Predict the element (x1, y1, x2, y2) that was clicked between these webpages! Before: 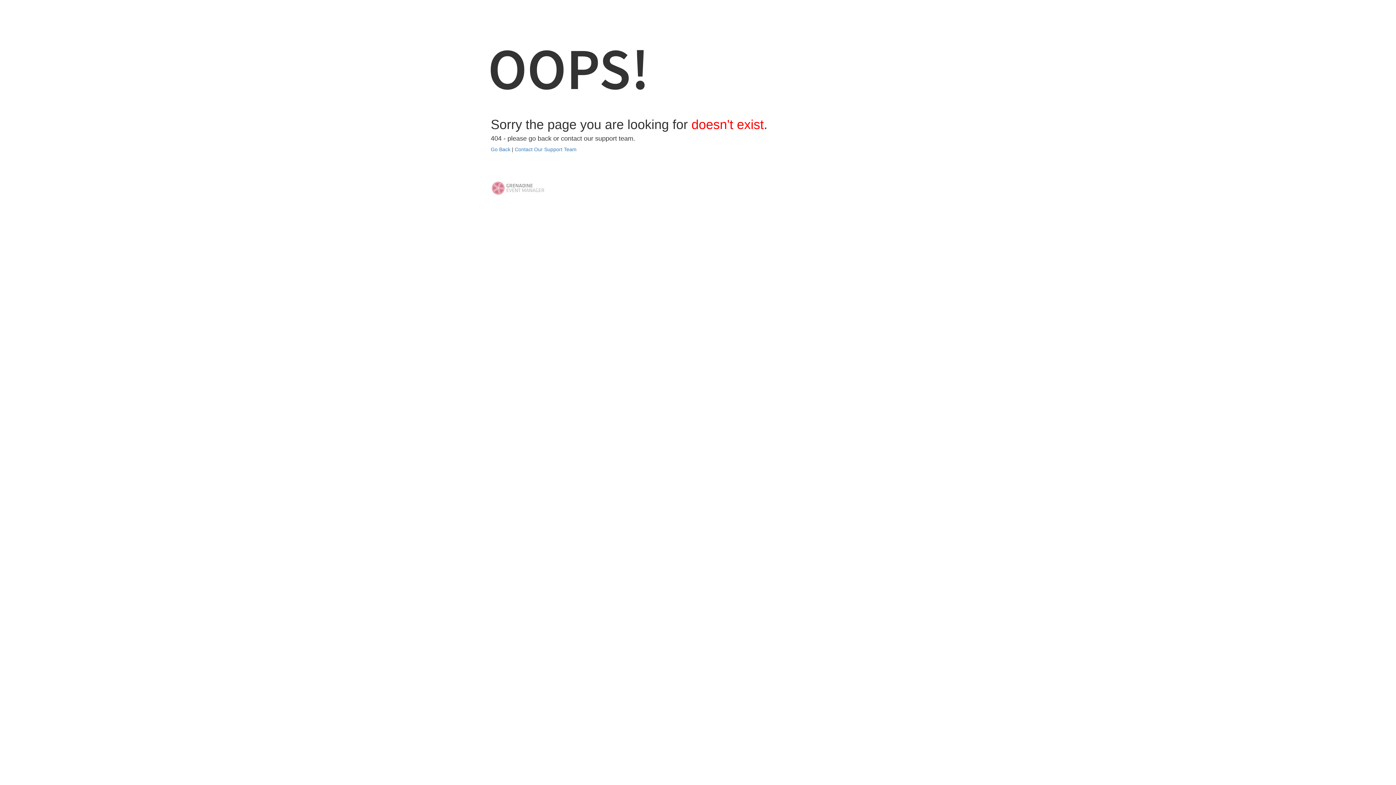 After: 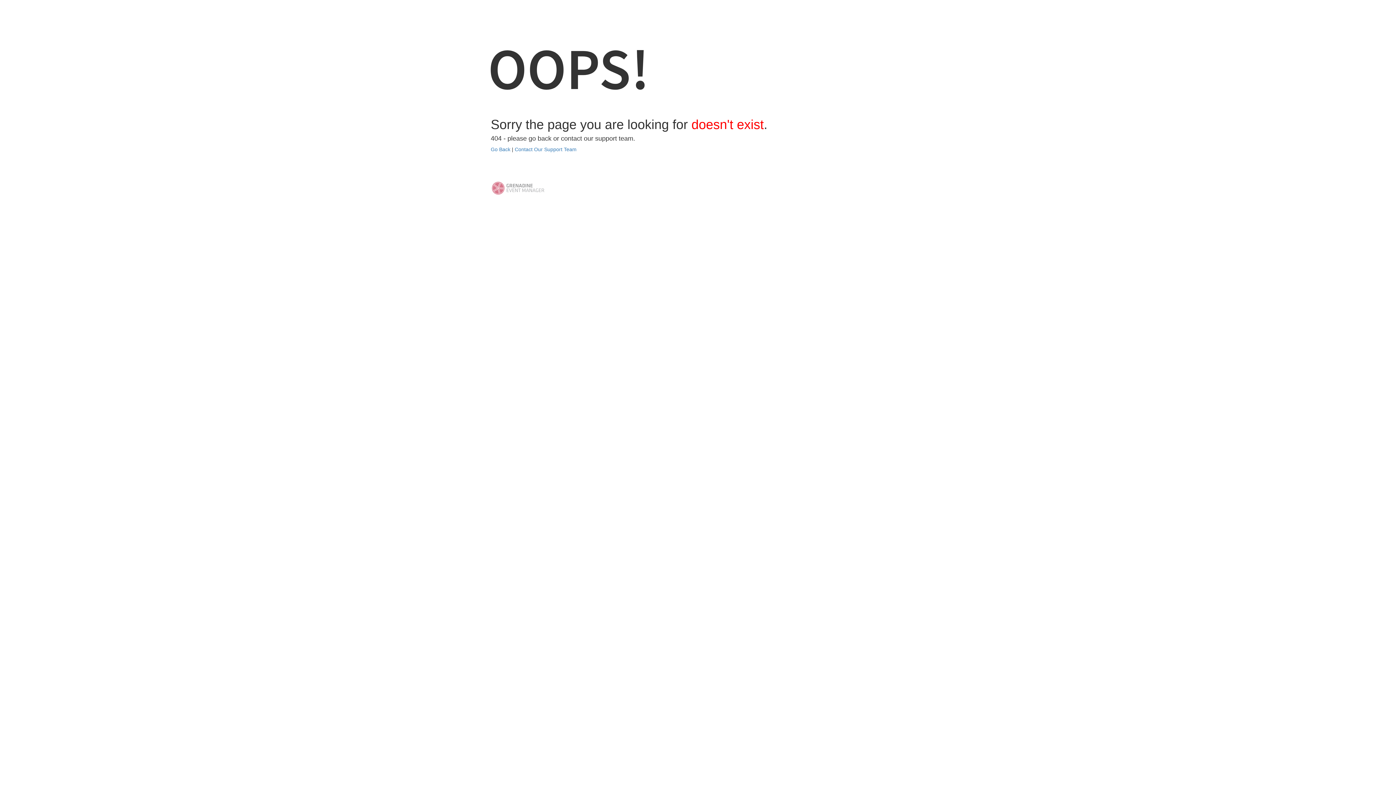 Action: bbox: (490, 184, 545, 190)